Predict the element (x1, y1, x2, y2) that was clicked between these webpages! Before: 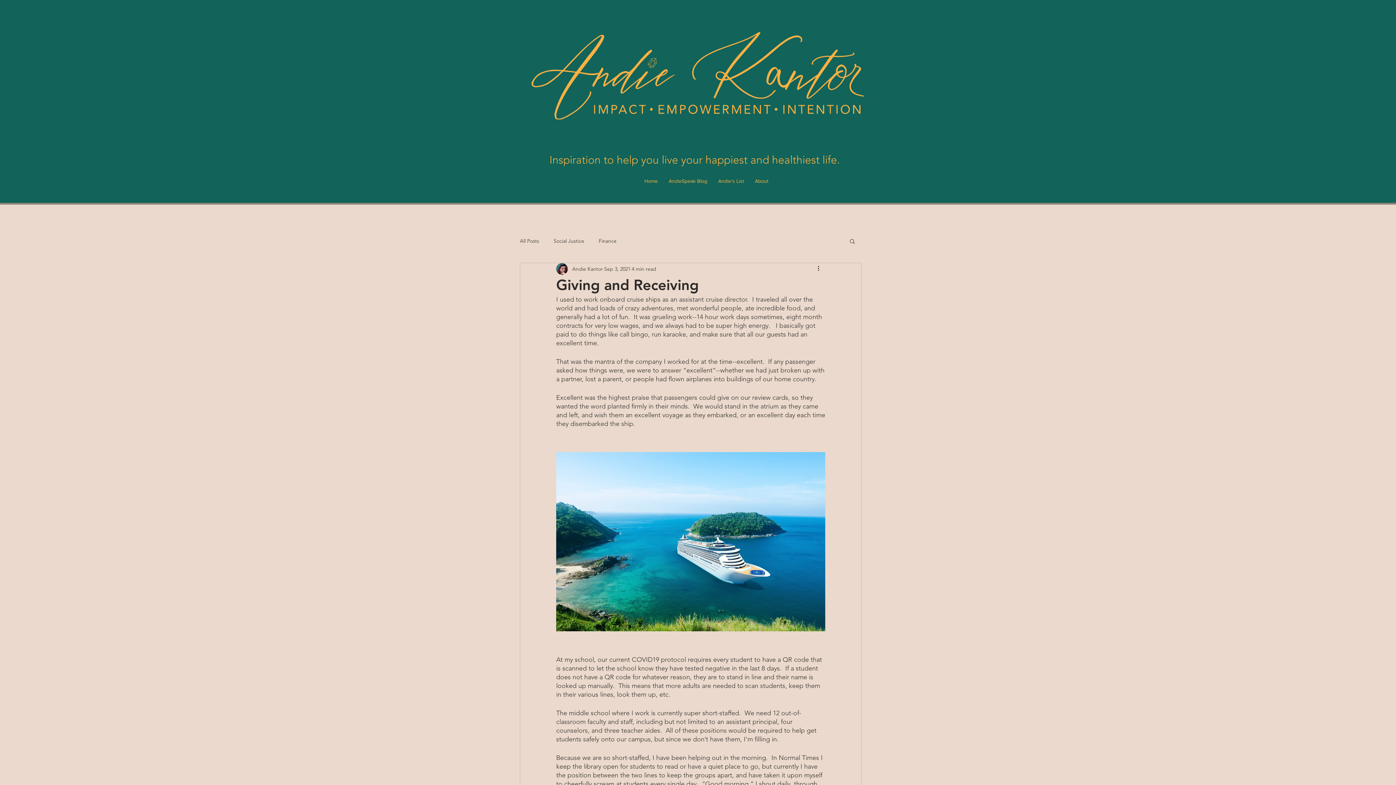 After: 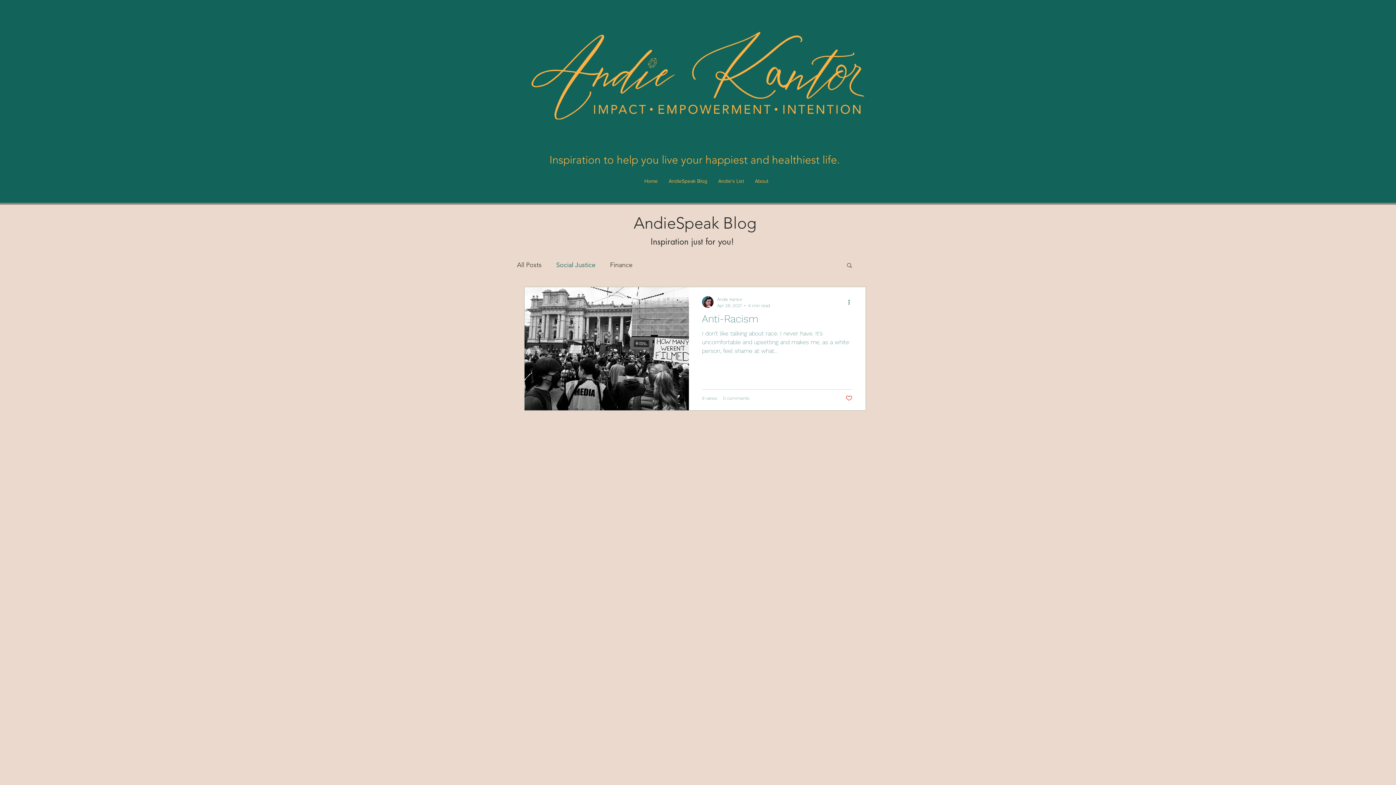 Action: bbox: (553, 237, 584, 244) label: Social Justice